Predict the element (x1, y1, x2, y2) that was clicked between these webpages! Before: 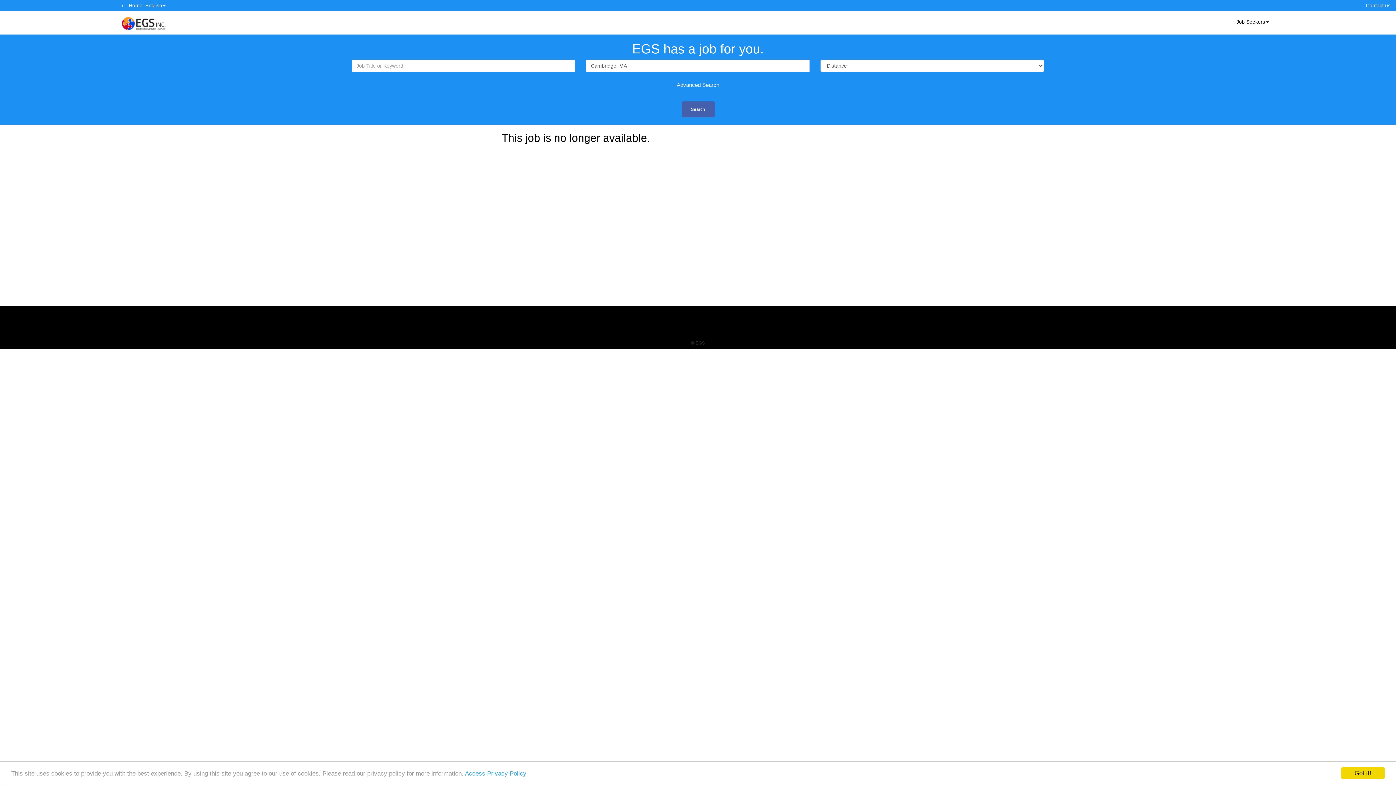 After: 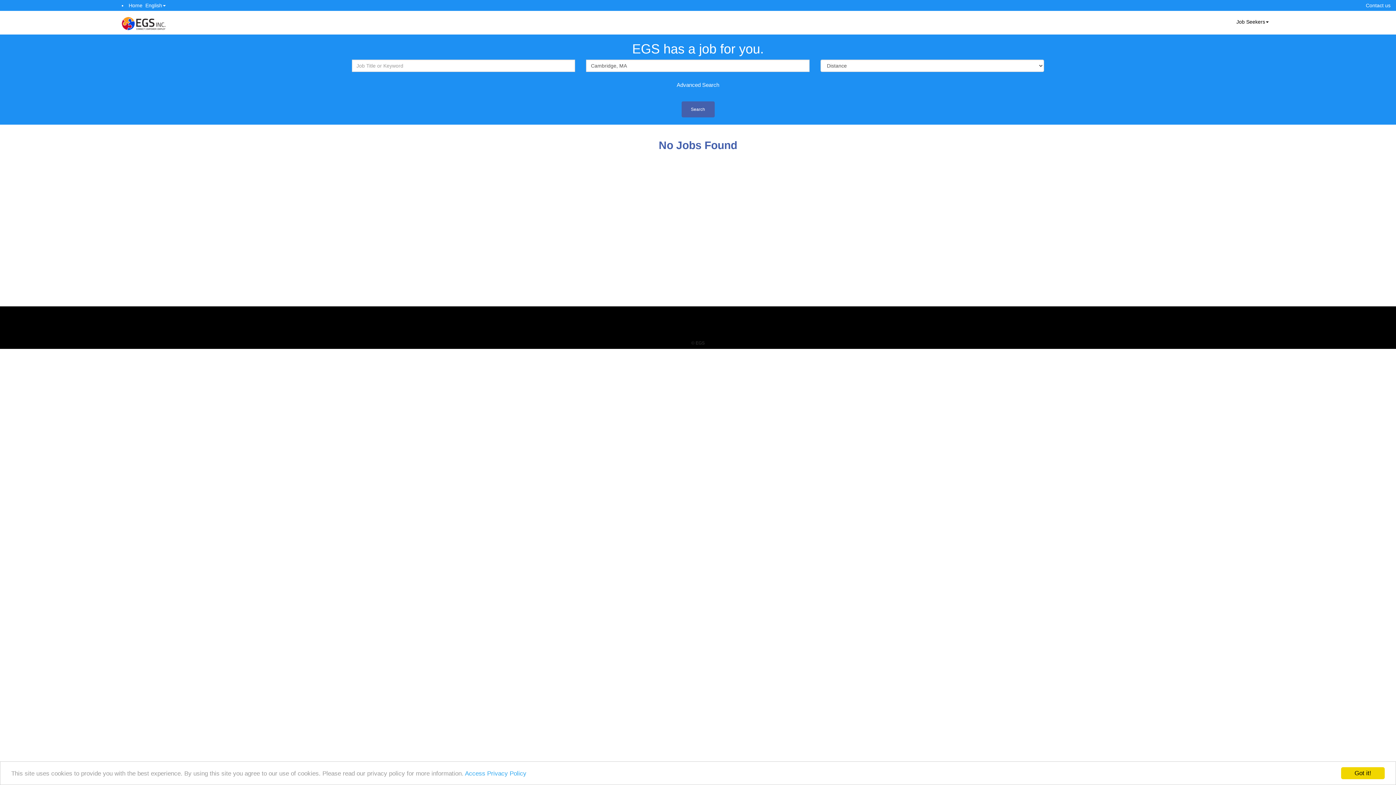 Action: label: Search bbox: (681, 101, 714, 117)